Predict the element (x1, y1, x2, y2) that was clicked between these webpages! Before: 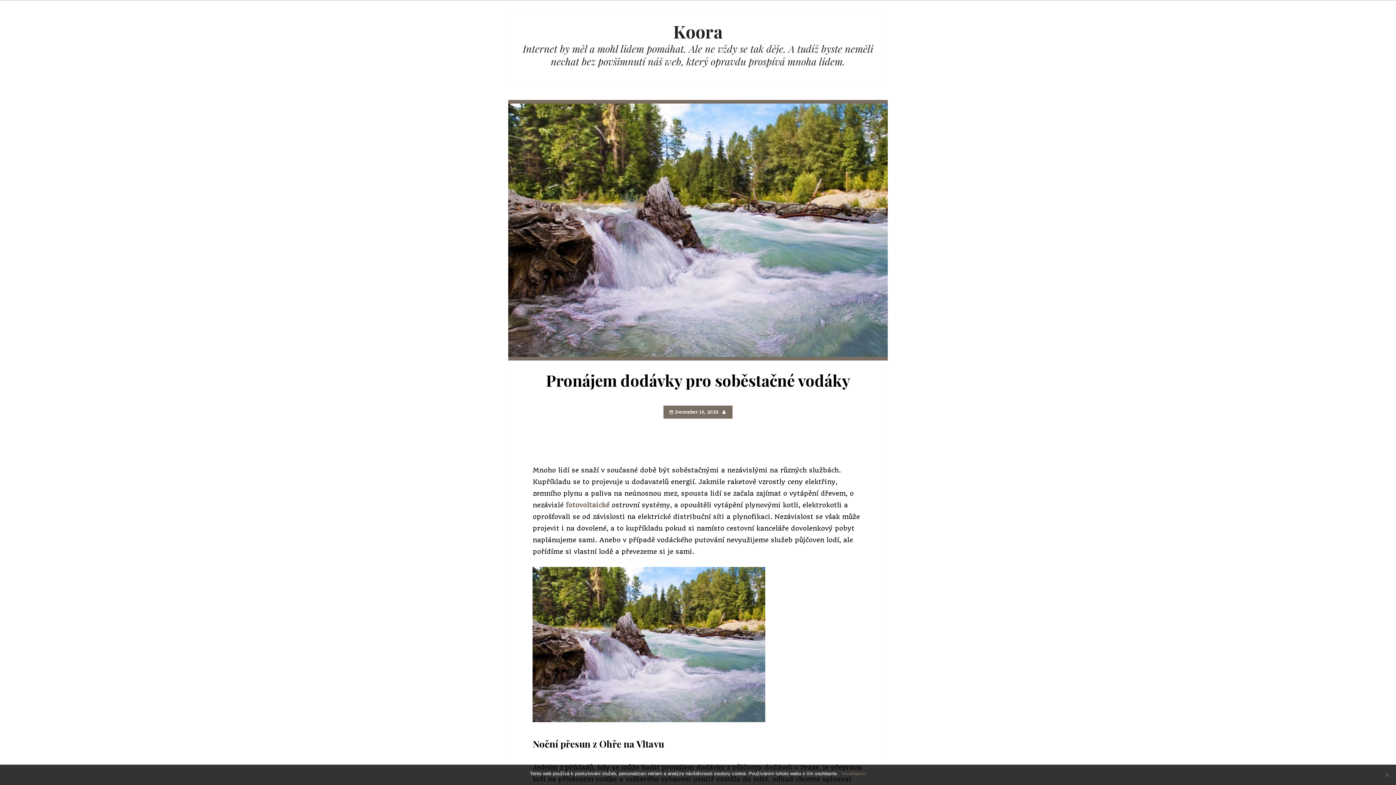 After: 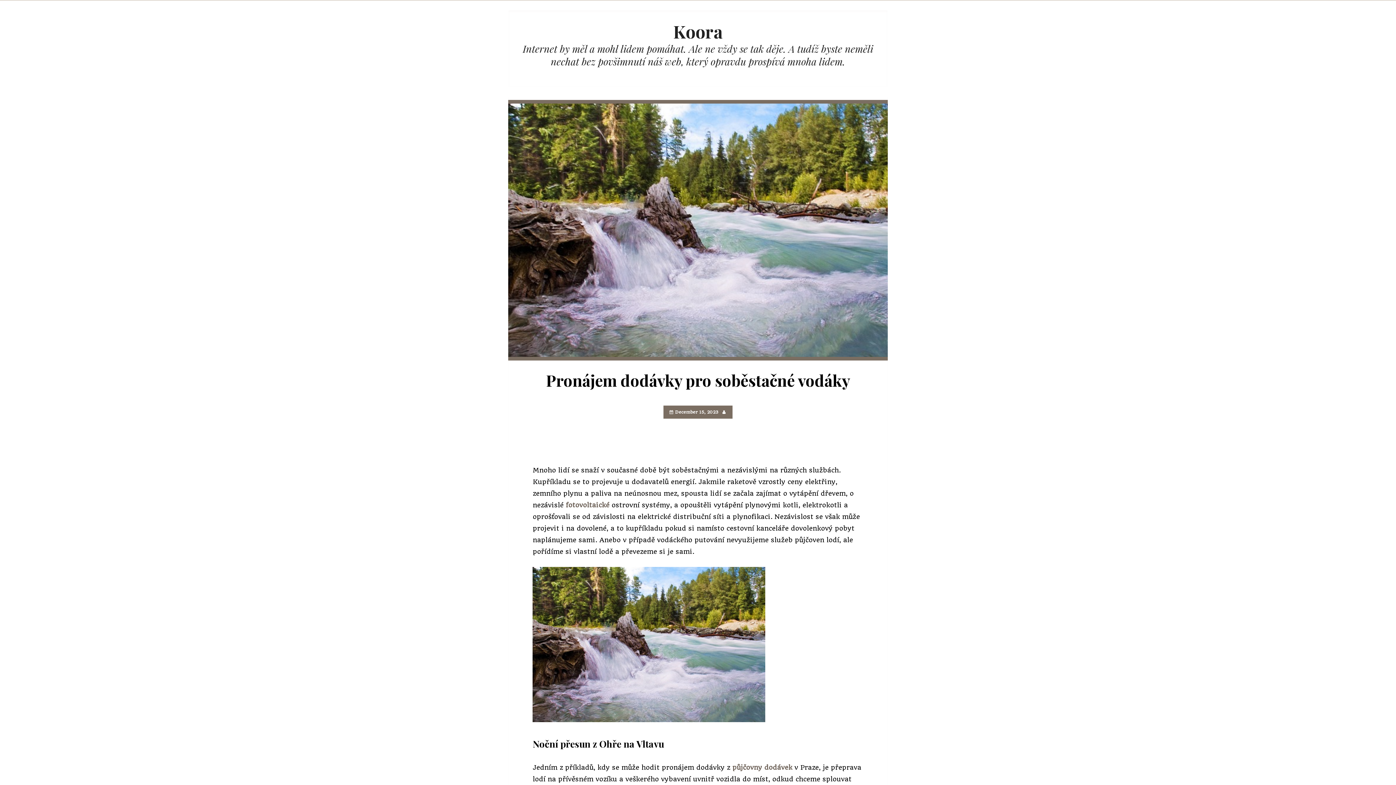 Action: bbox: (842, 770, 866, 777) label: Souhlasím